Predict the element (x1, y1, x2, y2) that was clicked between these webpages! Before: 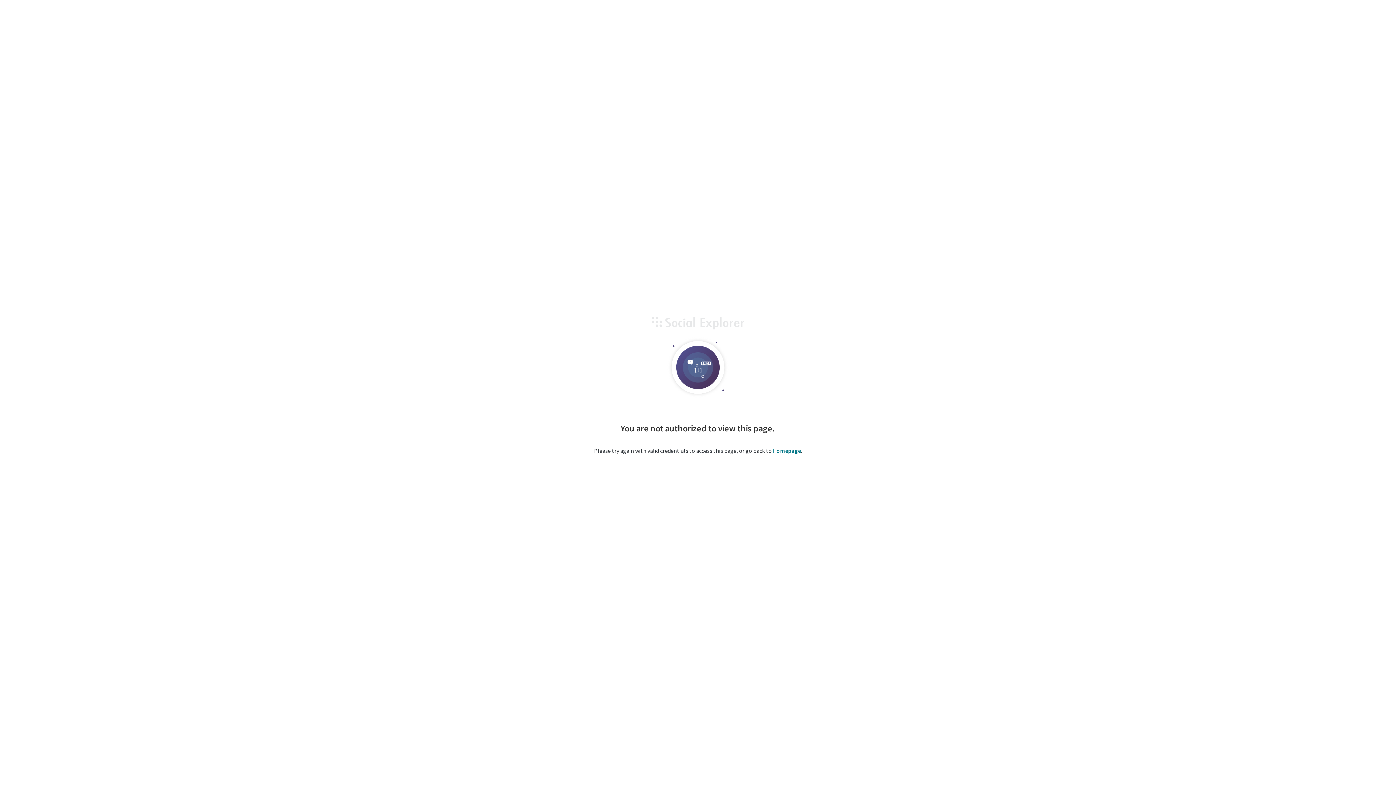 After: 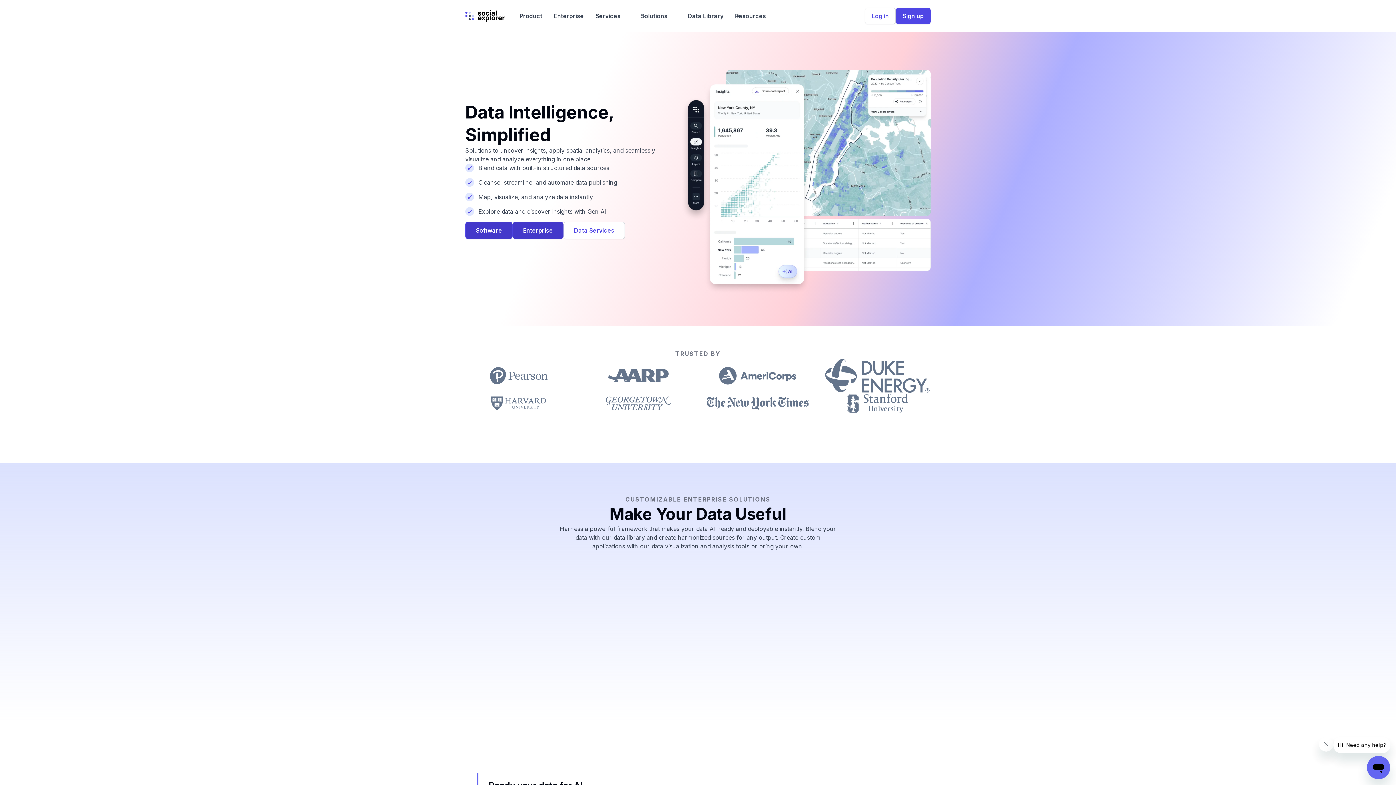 Action: bbox: (651, 323, 744, 331)